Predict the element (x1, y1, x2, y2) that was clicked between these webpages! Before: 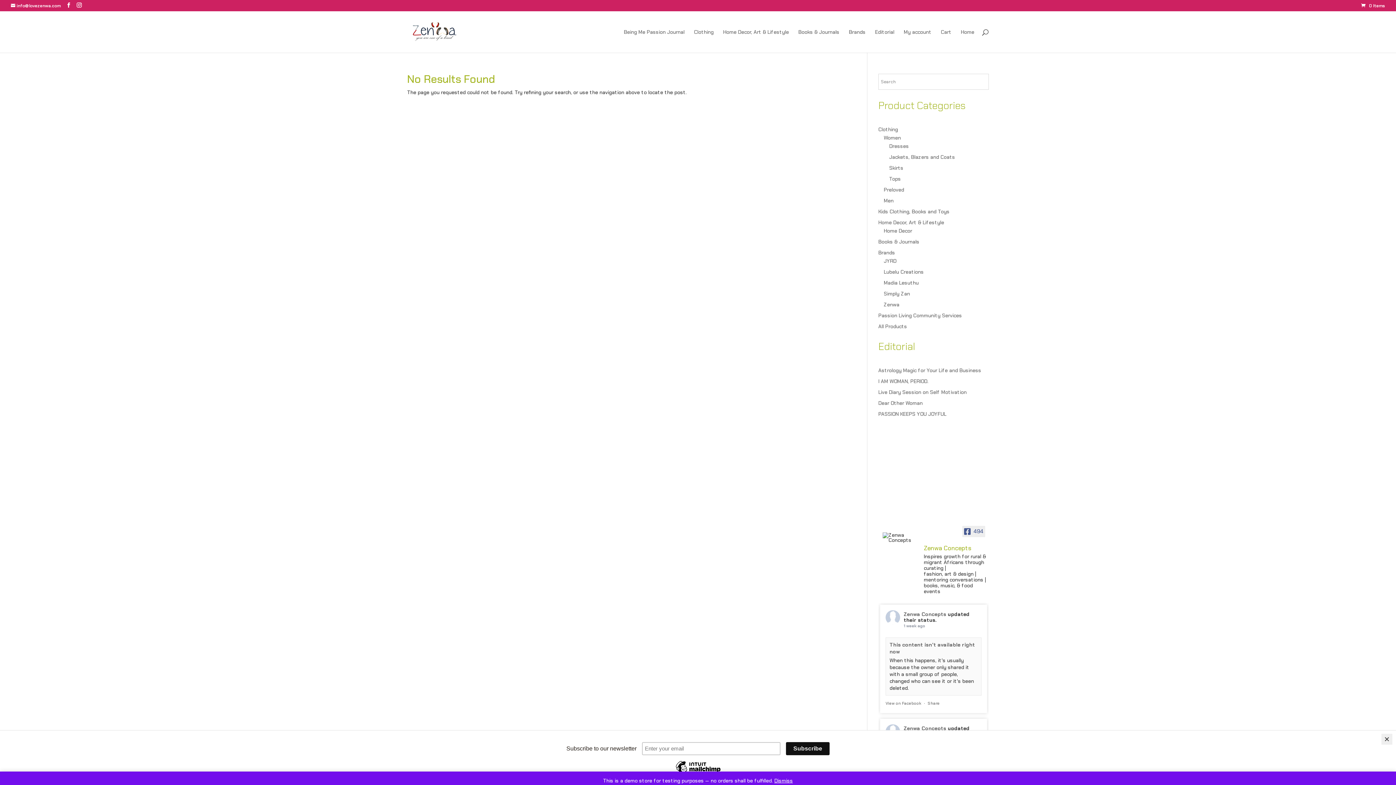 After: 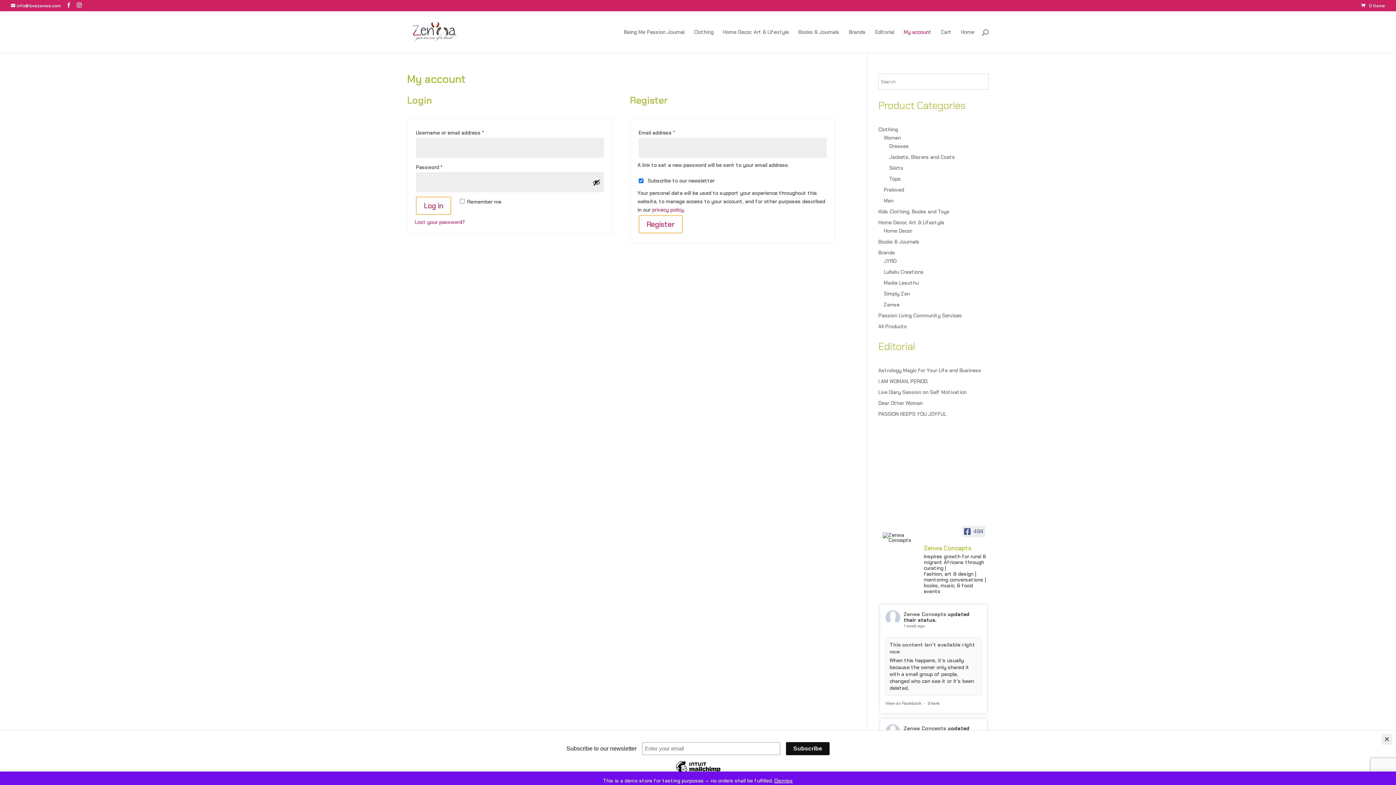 Action: label: My account bbox: (904, 29, 931, 52)